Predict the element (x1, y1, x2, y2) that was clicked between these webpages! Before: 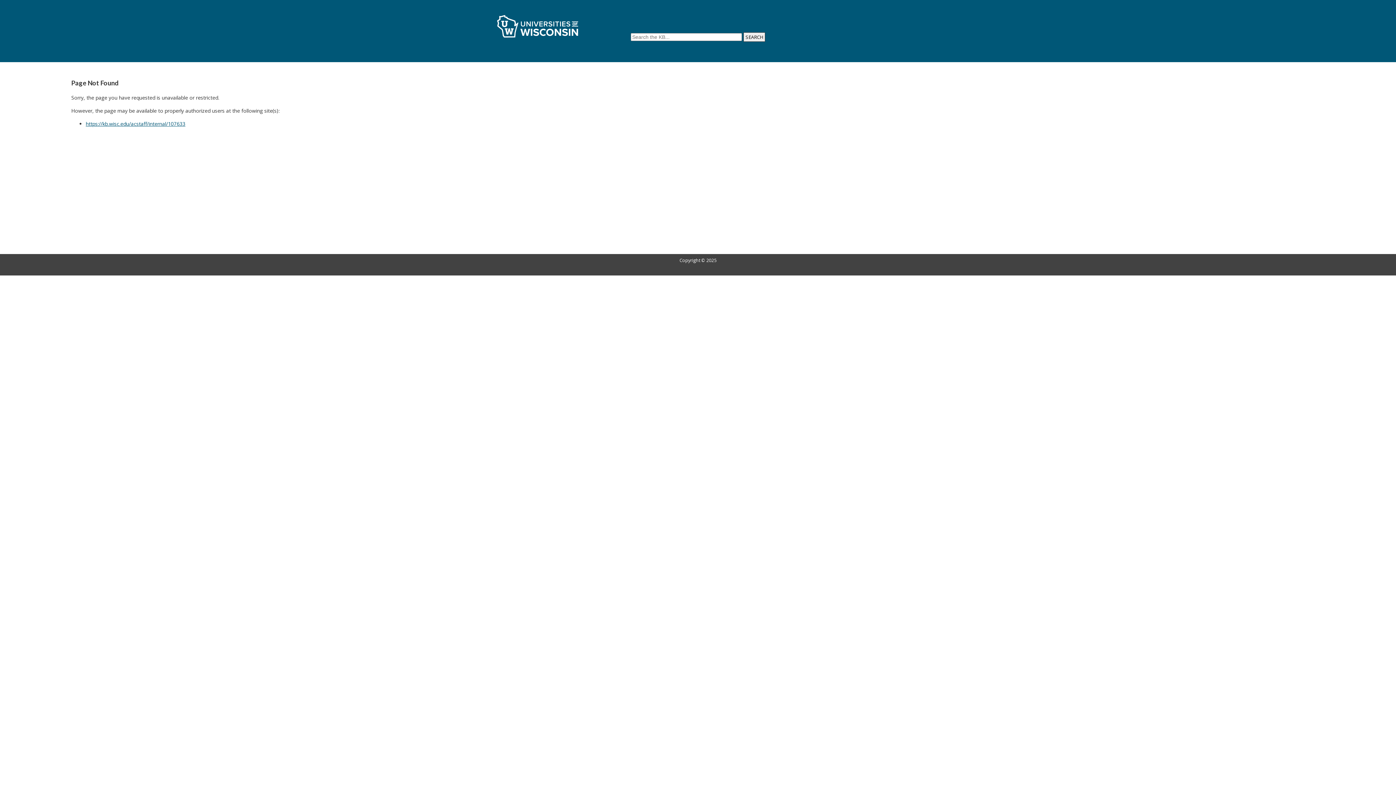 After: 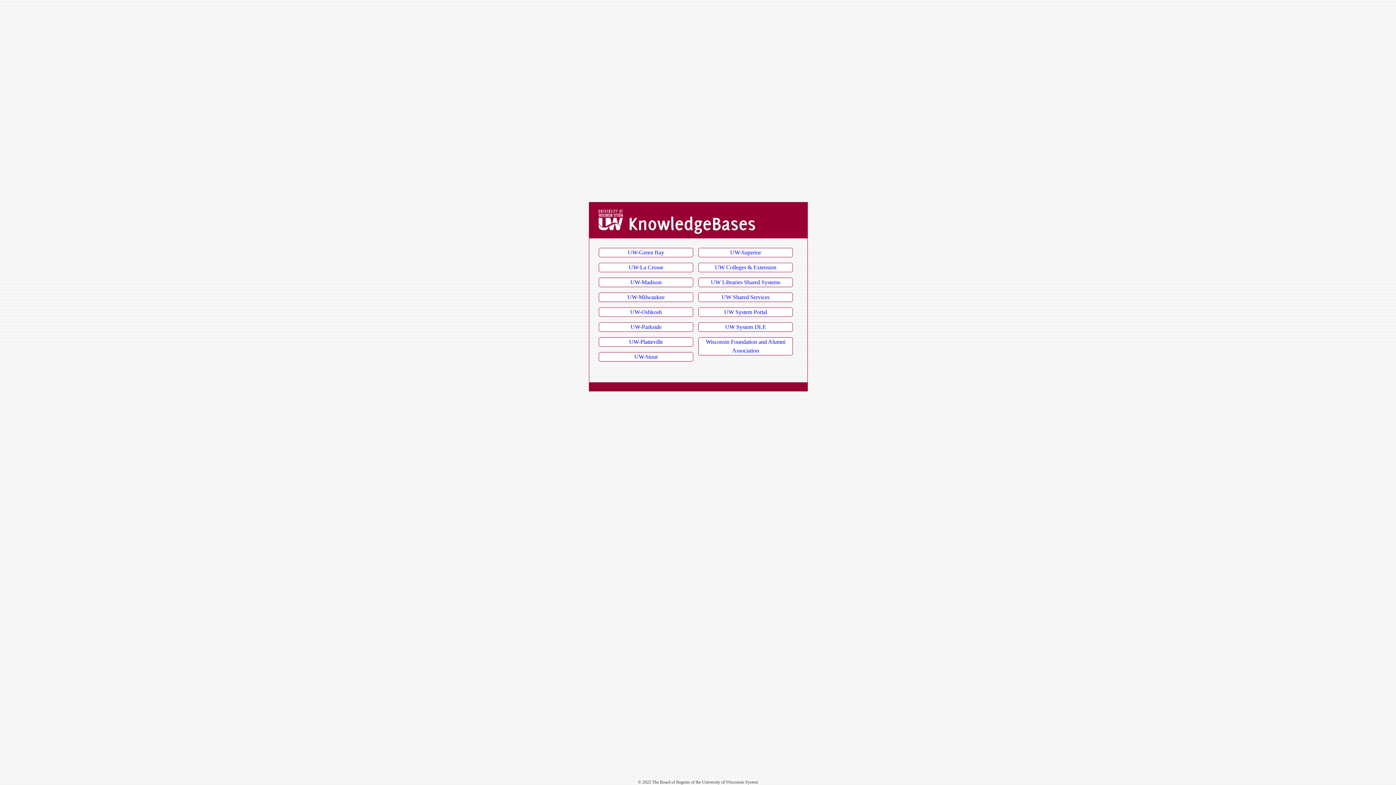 Action: bbox: (494, 35, 581, 42)